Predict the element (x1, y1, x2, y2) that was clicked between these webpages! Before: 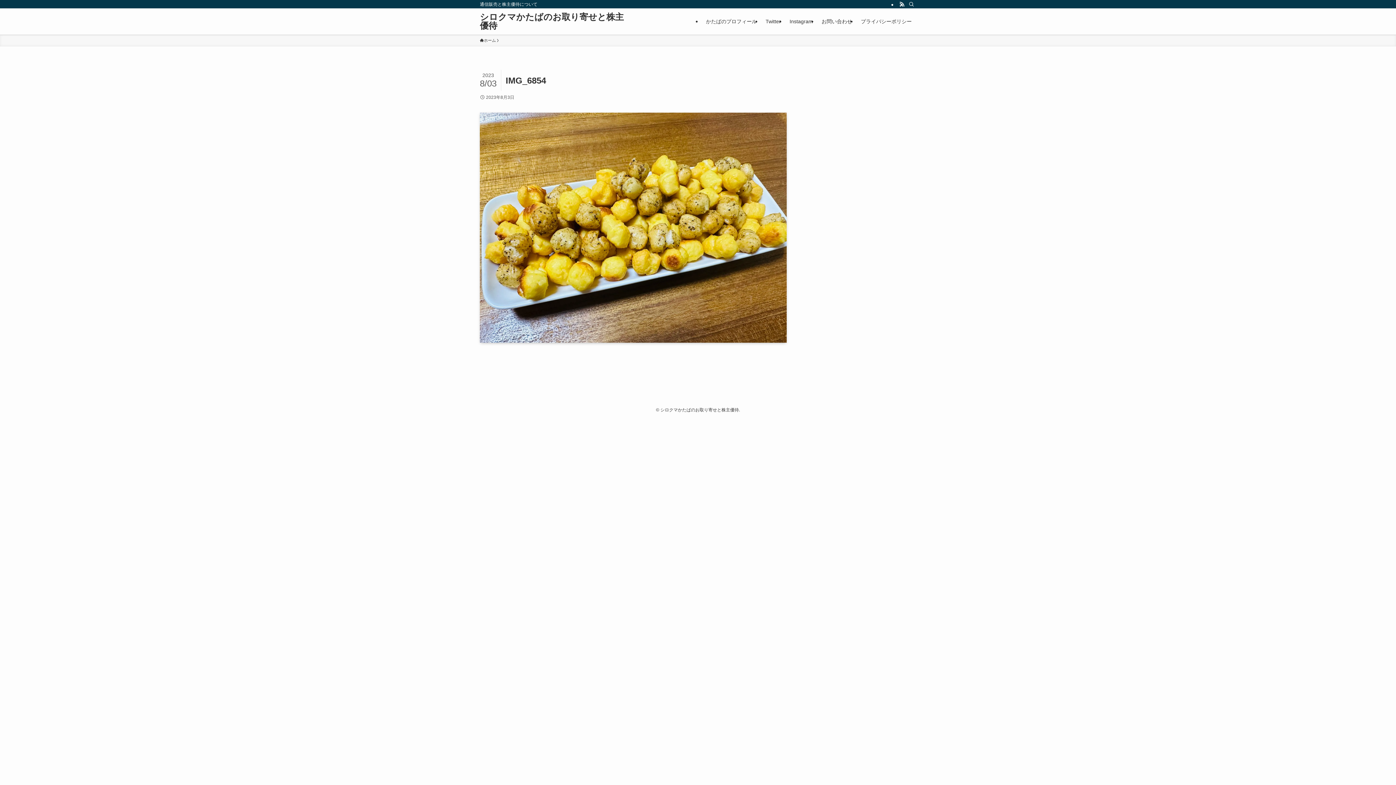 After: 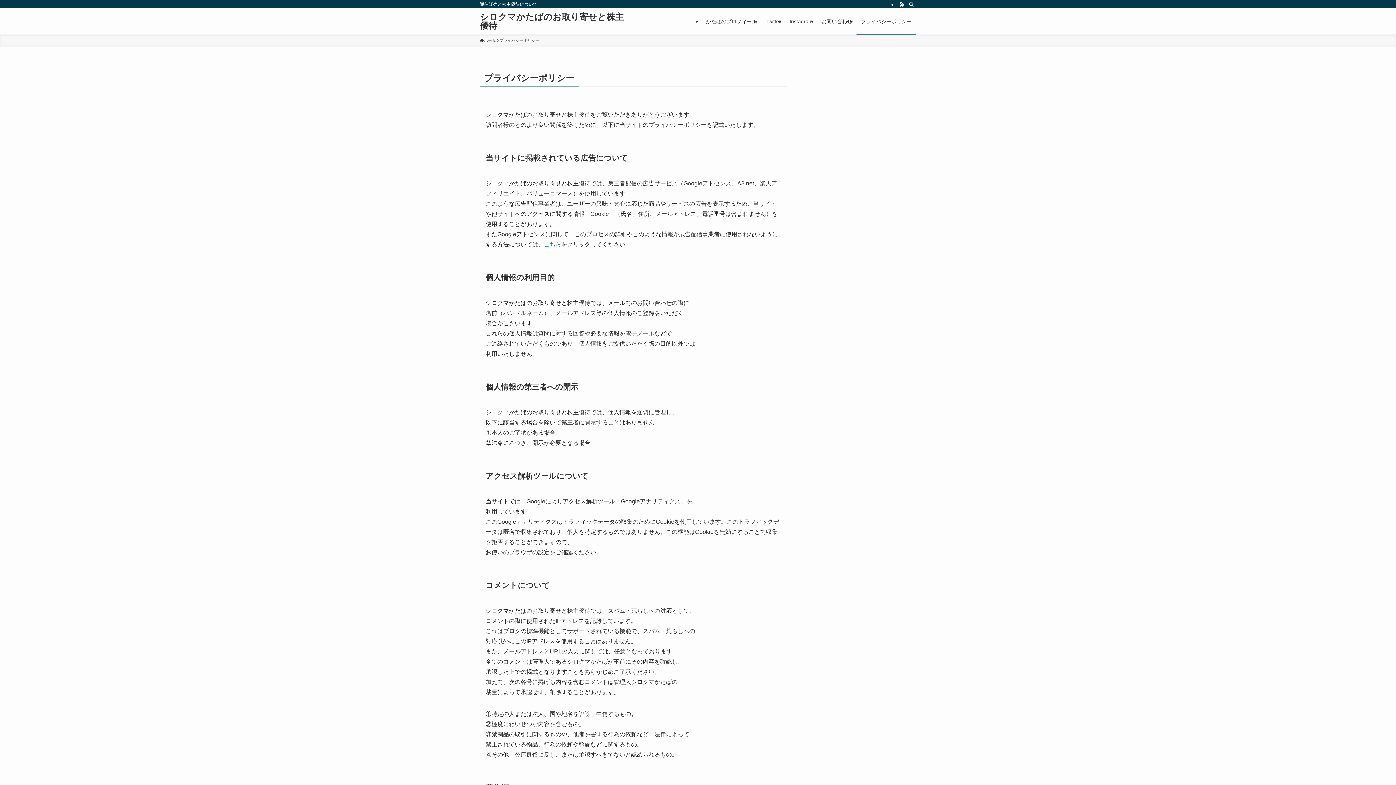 Action: bbox: (856, 8, 916, 34) label: プライバシーポリシー